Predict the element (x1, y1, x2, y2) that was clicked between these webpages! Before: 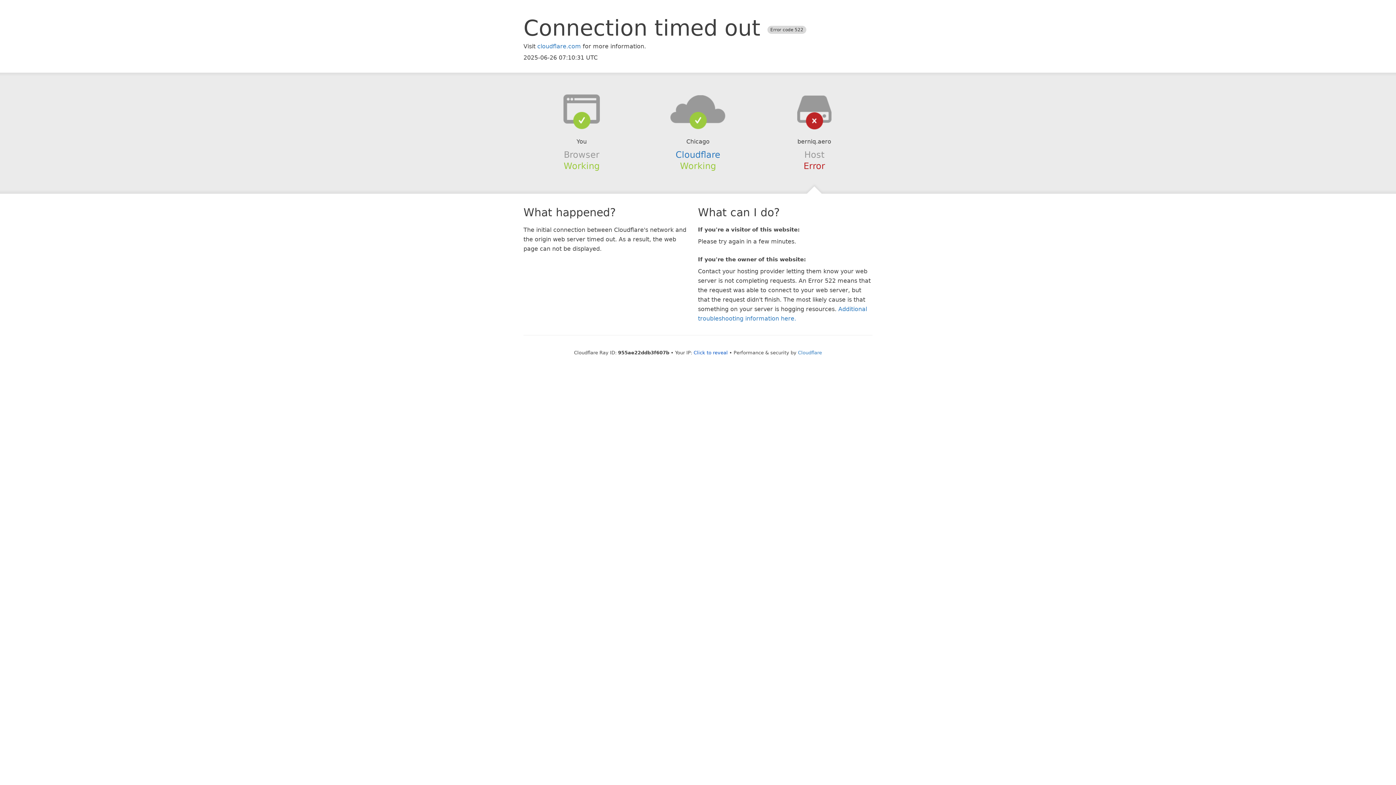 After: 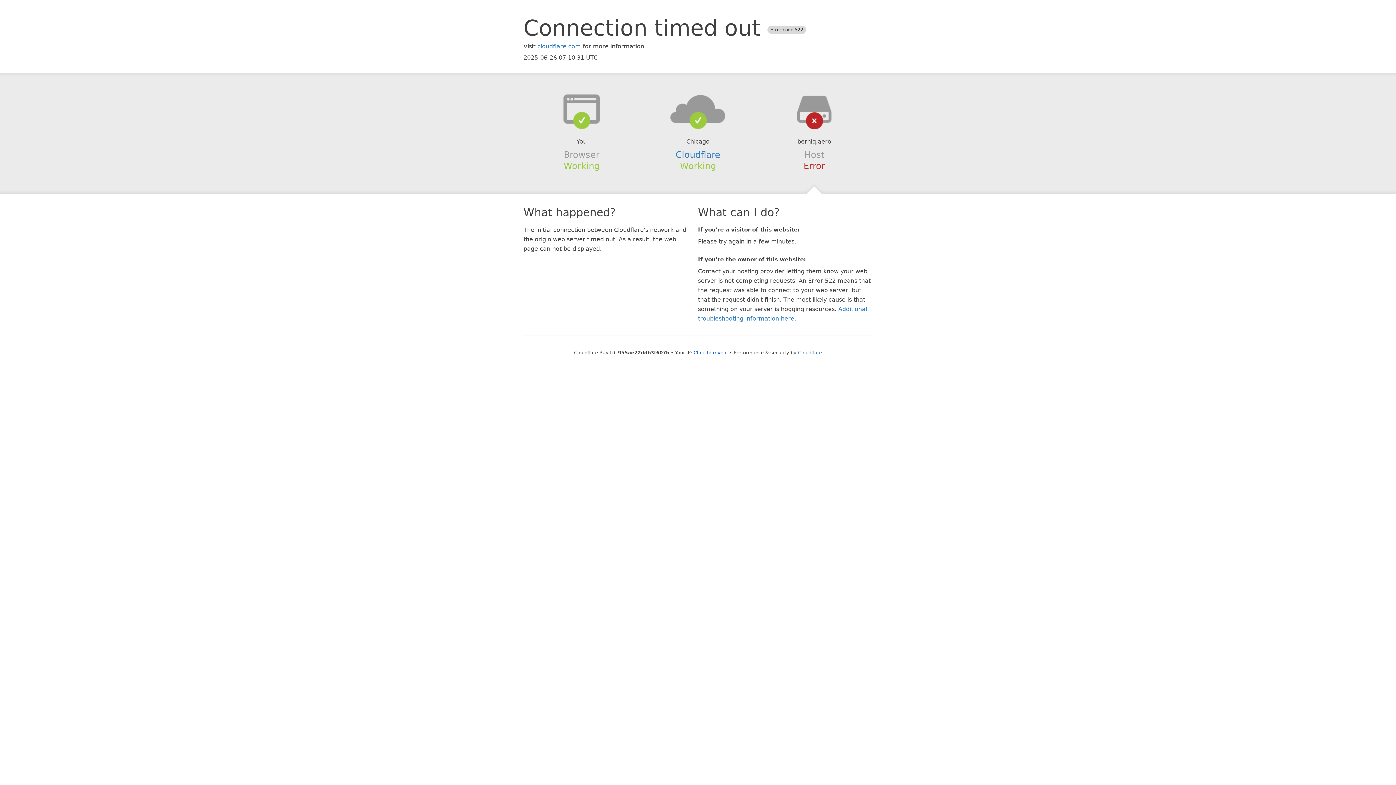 Action: bbox: (639, 94, 756, 123)